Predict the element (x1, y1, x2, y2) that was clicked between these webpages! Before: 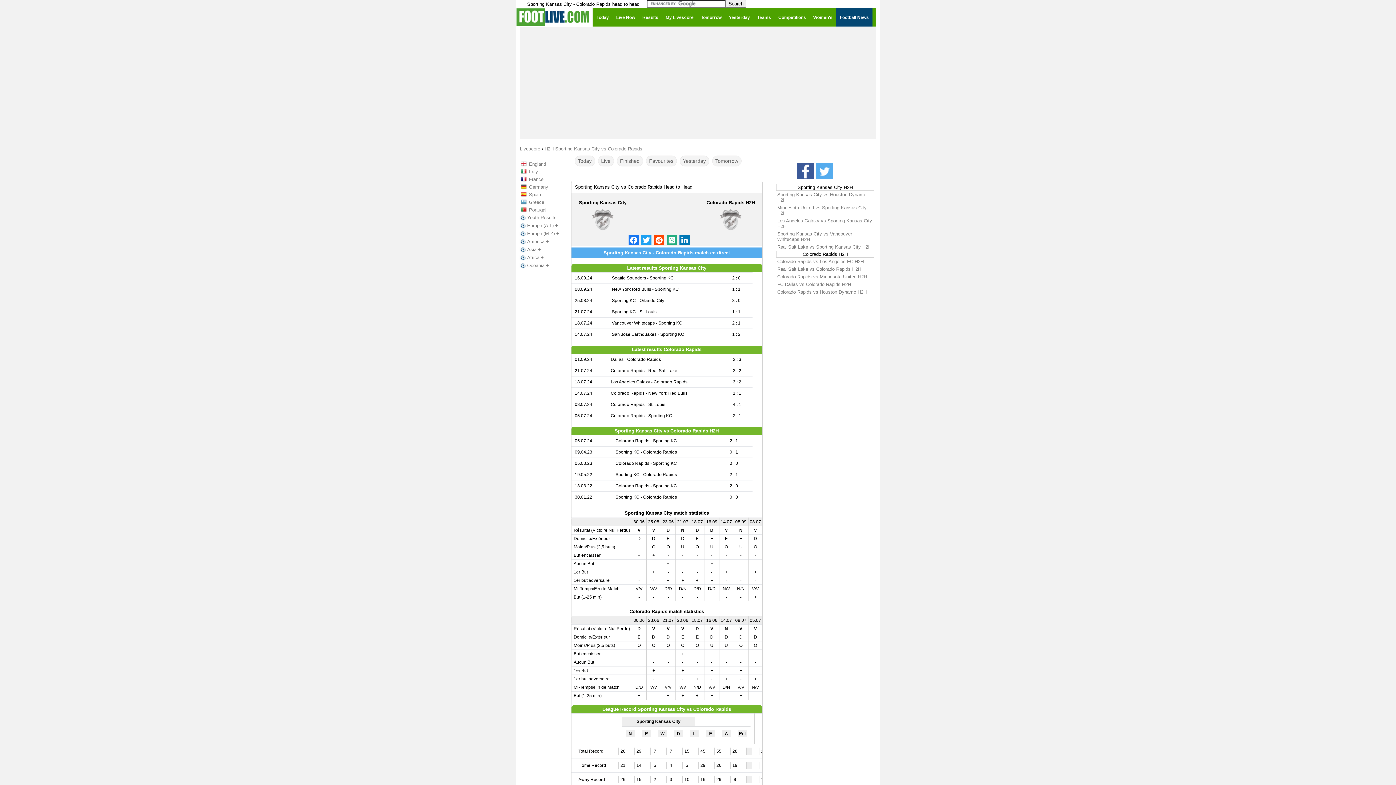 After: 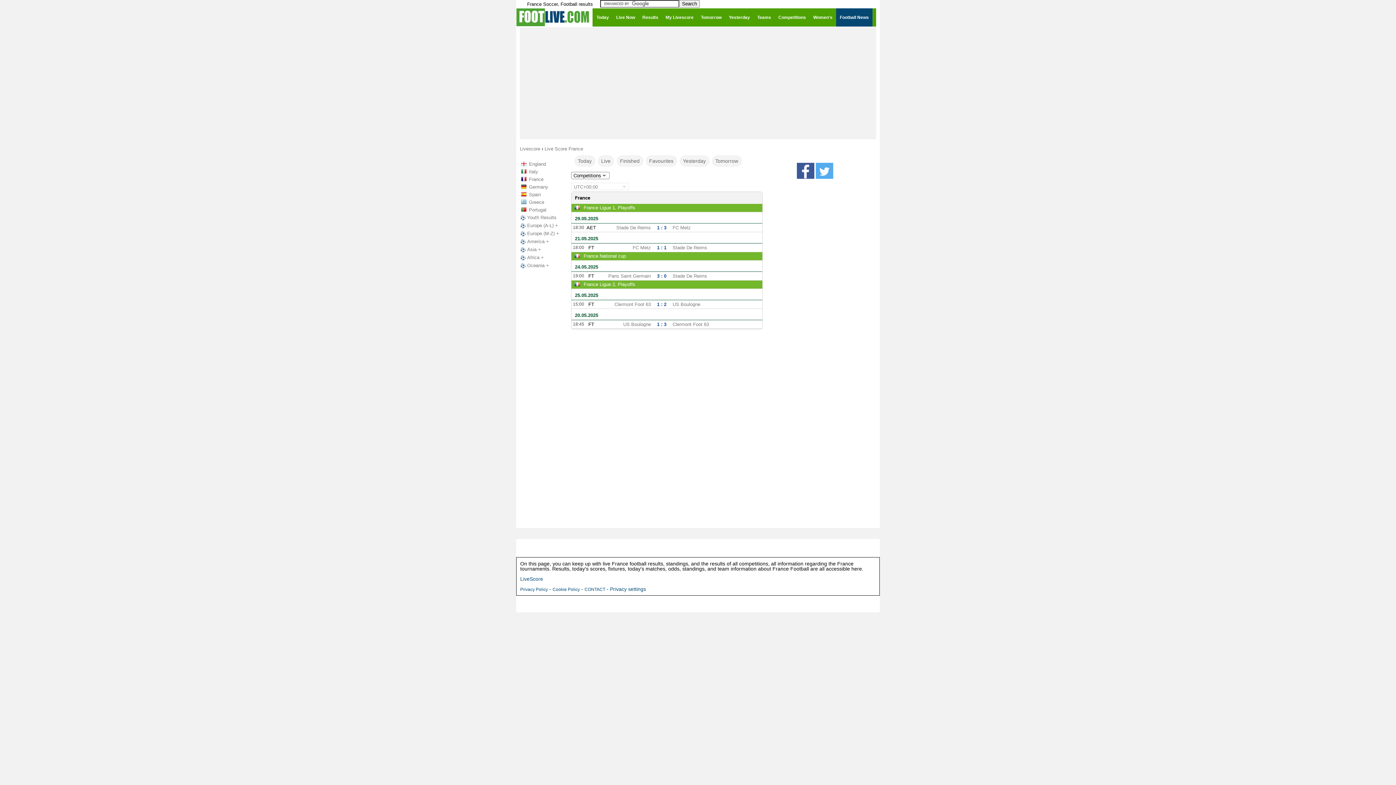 Action: label: France bbox: (528, 175, 562, 183)